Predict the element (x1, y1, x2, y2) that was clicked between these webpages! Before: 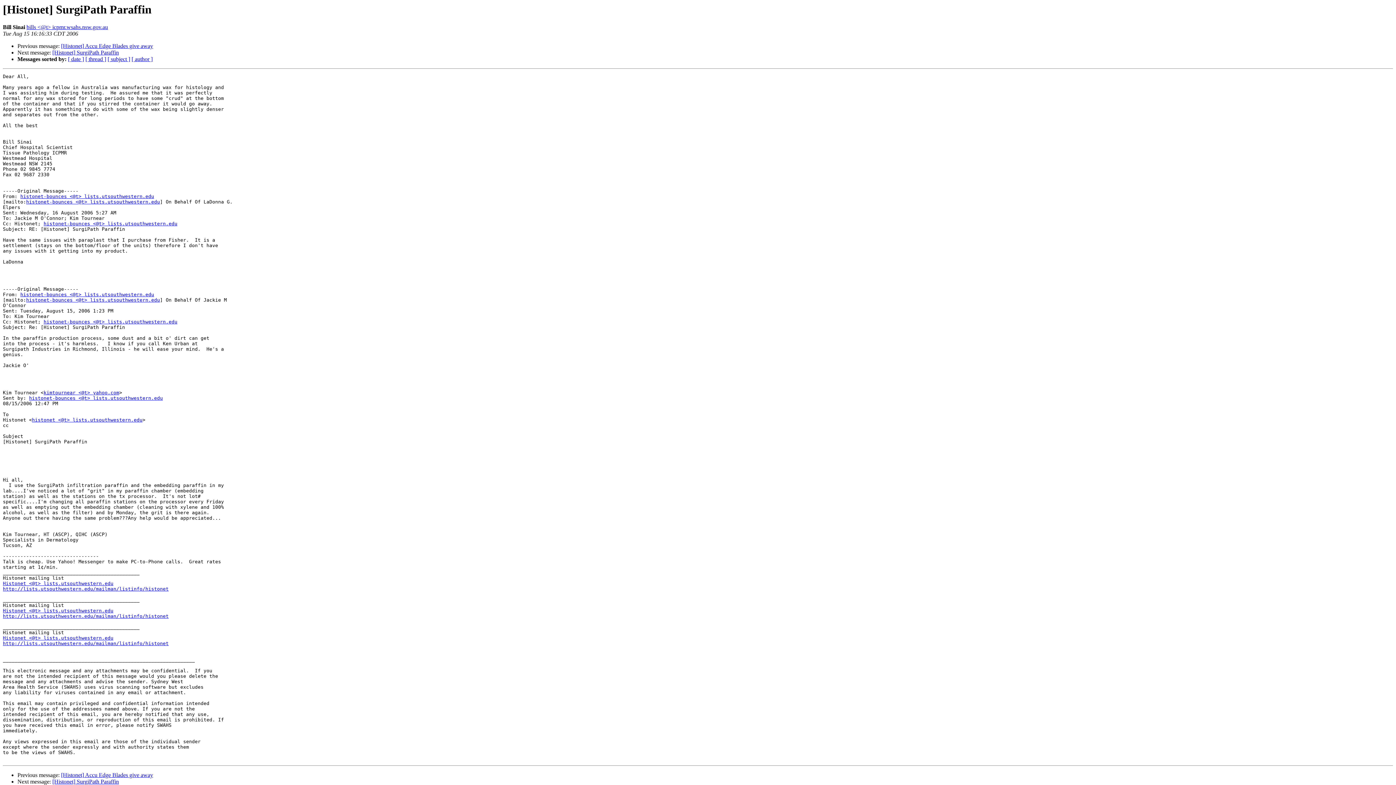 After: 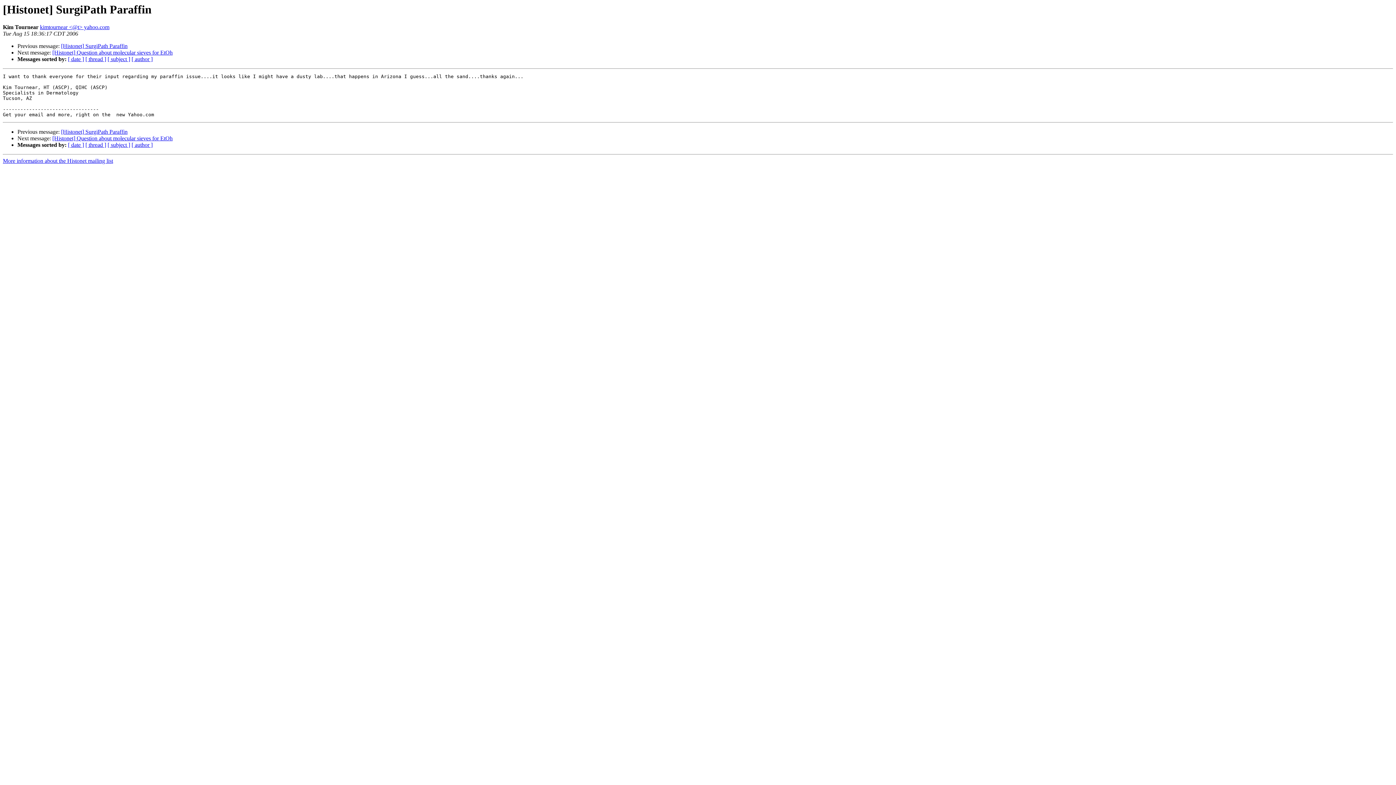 Action: label: [Histonet] SurgiPath Paraffin bbox: (52, 49, 118, 55)